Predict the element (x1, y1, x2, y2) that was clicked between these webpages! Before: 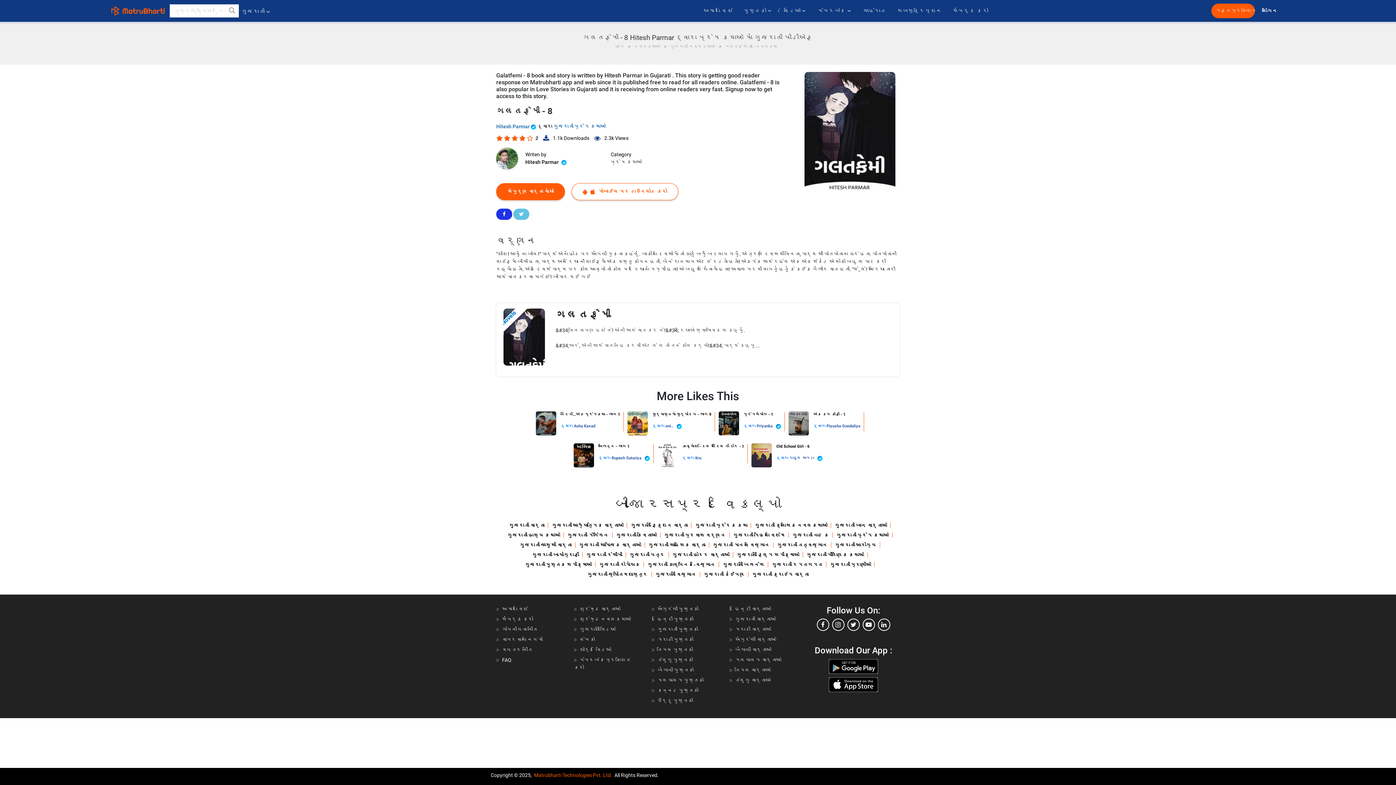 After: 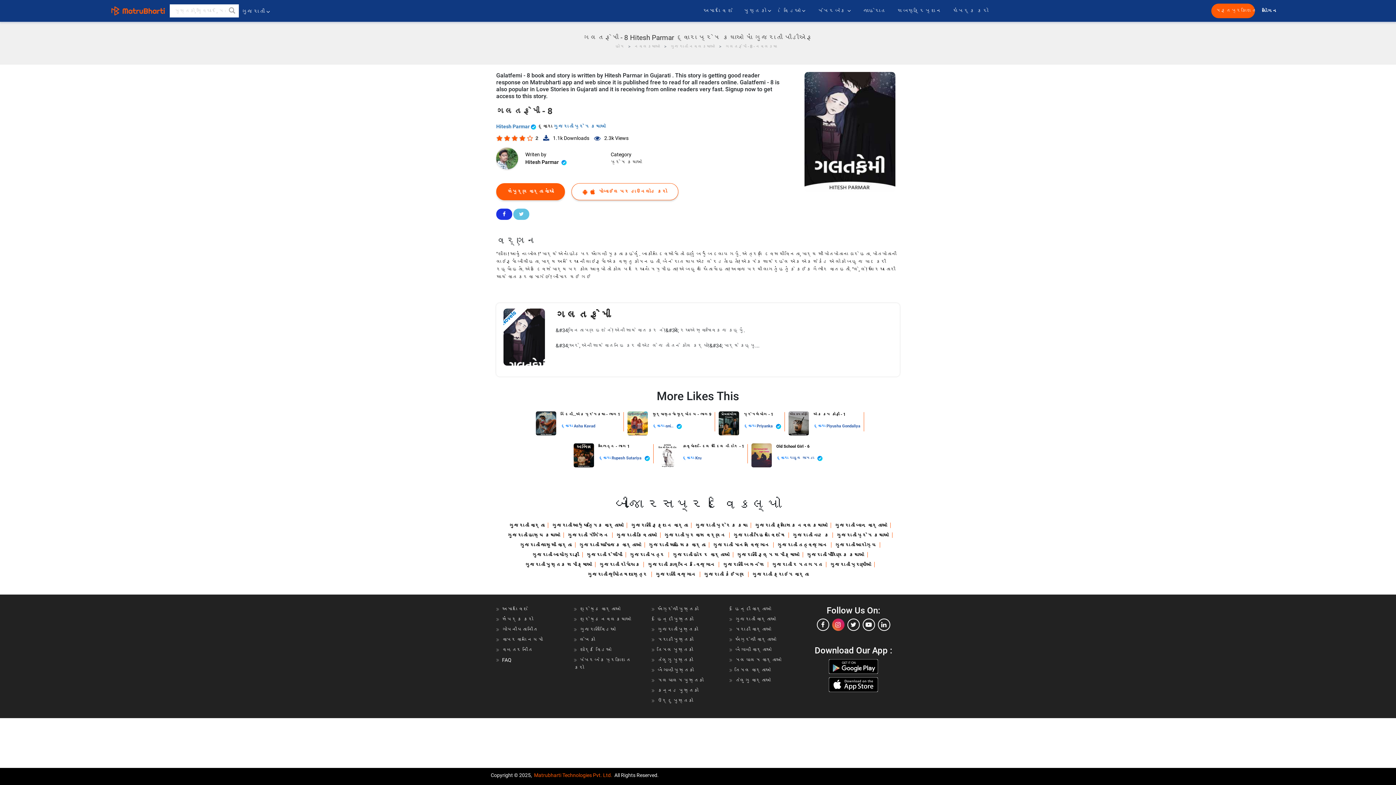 Action: label: instagram bbox: (832, 618, 844, 631)